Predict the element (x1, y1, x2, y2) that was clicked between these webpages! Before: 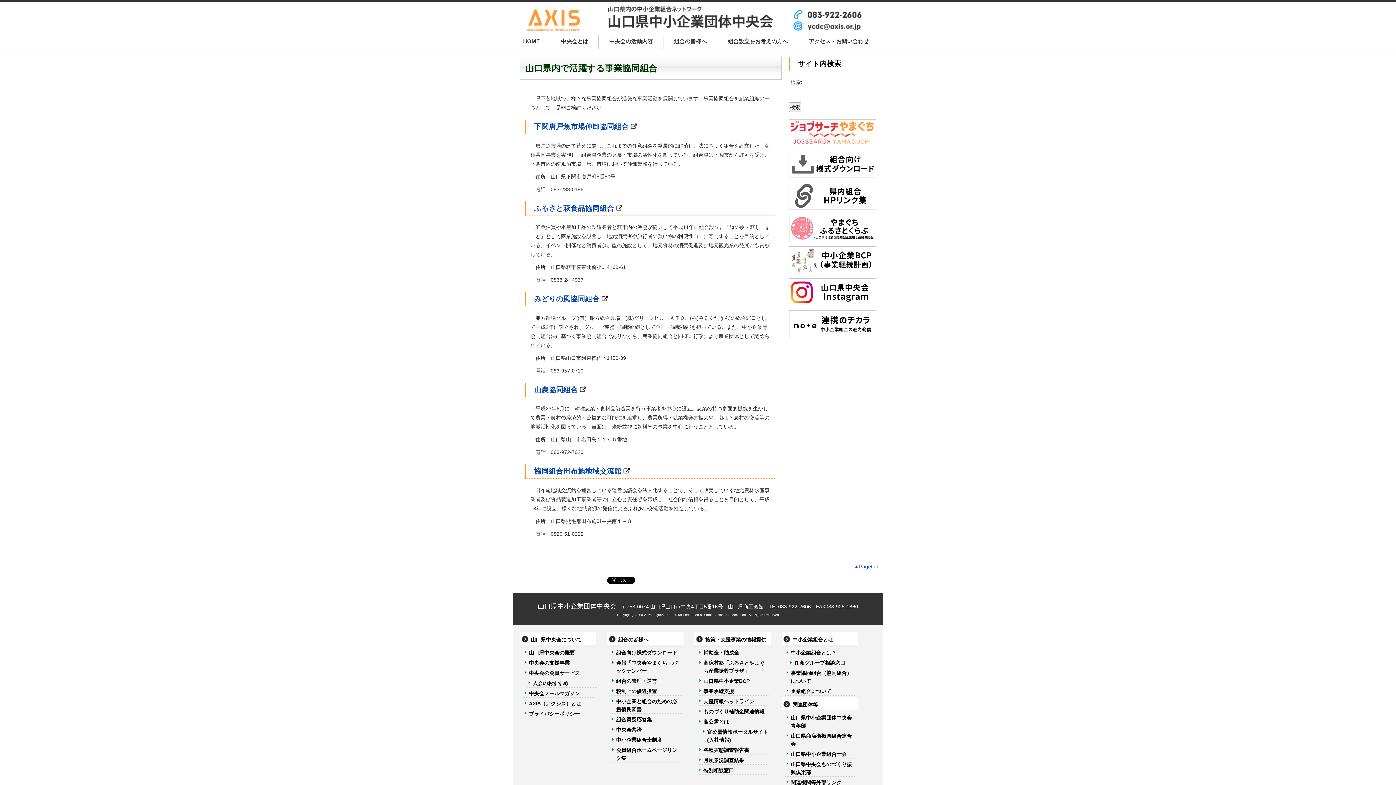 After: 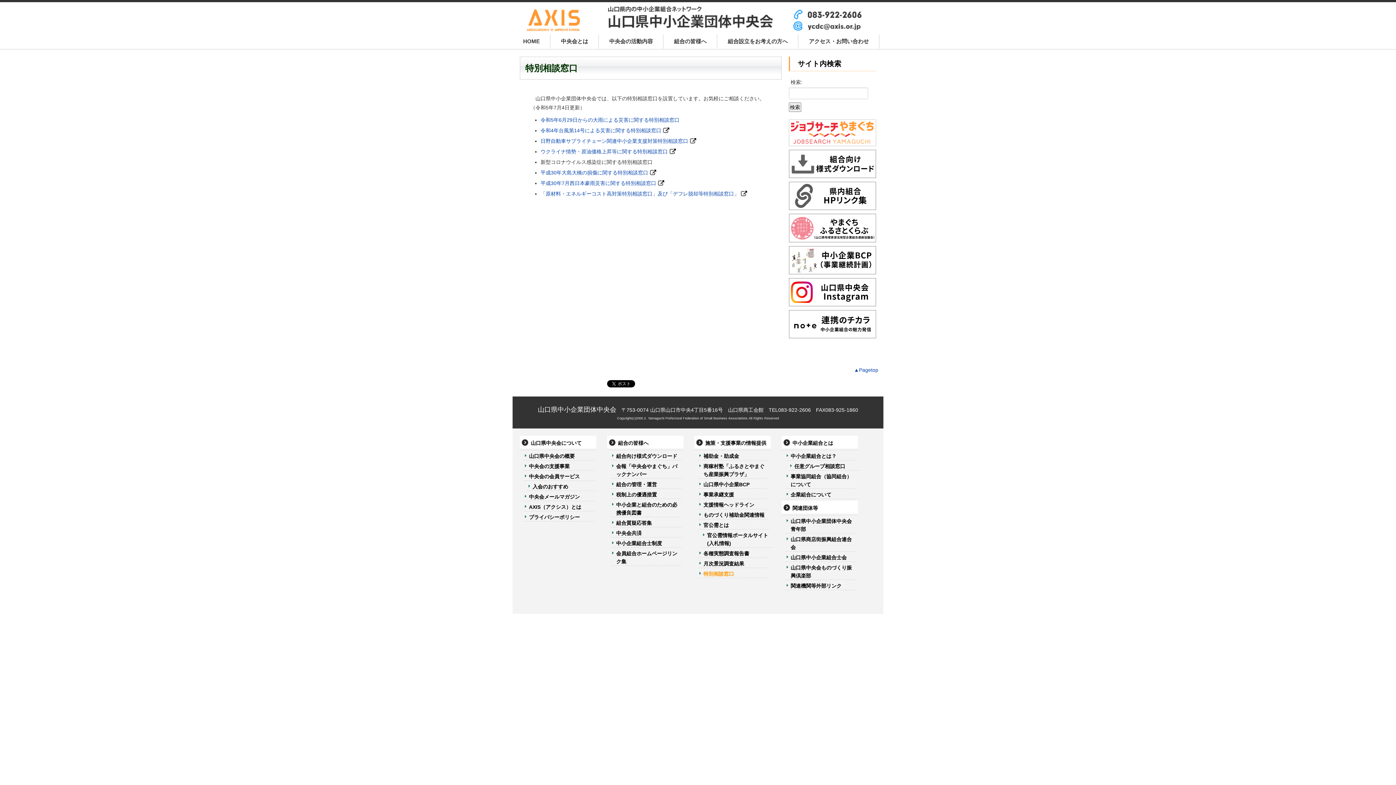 Action: label: 特別相談窓口 bbox: (698, 766, 769, 775)